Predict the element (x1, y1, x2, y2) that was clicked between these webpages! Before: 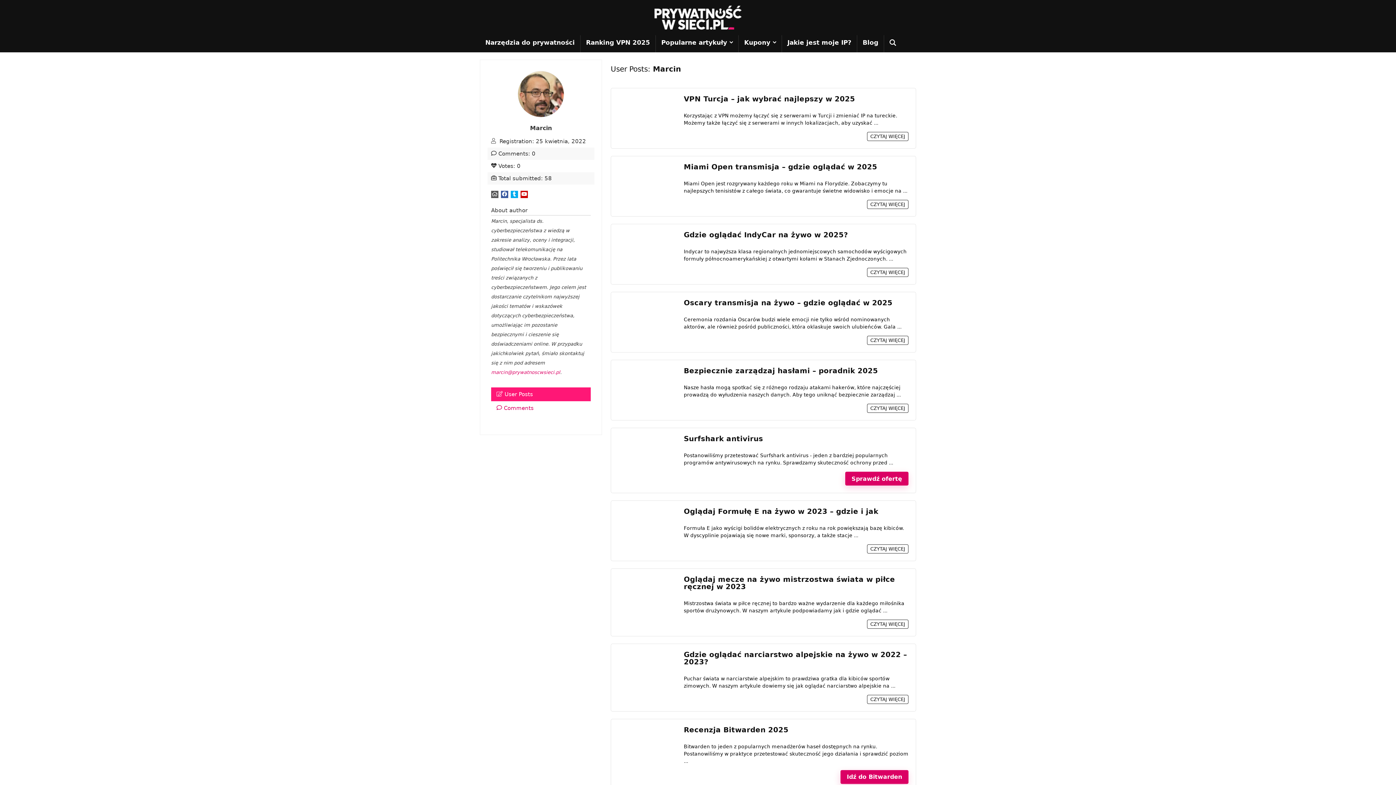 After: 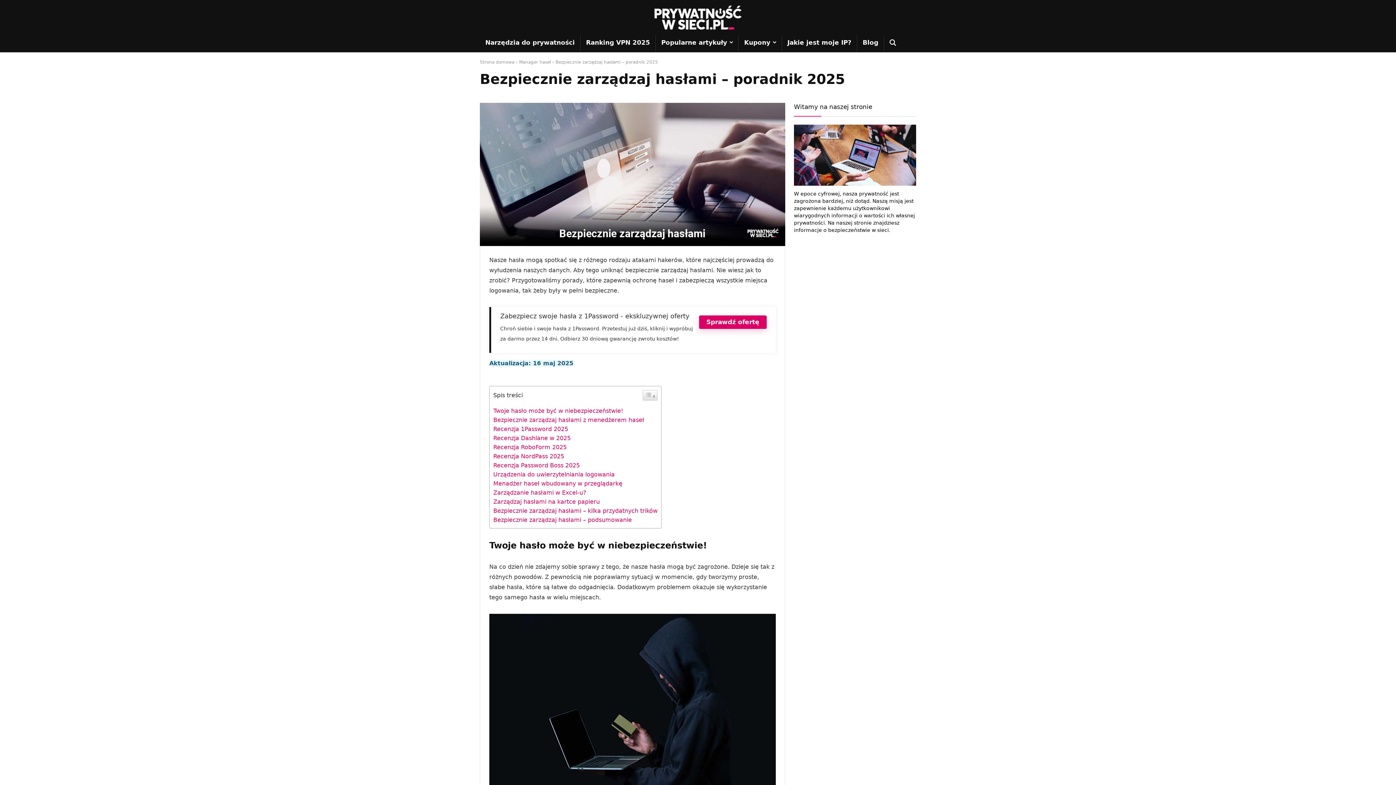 Action: label: Bezpiecznie zarządzaj hasłami – poradnik 2025 bbox: (684, 367, 878, 375)